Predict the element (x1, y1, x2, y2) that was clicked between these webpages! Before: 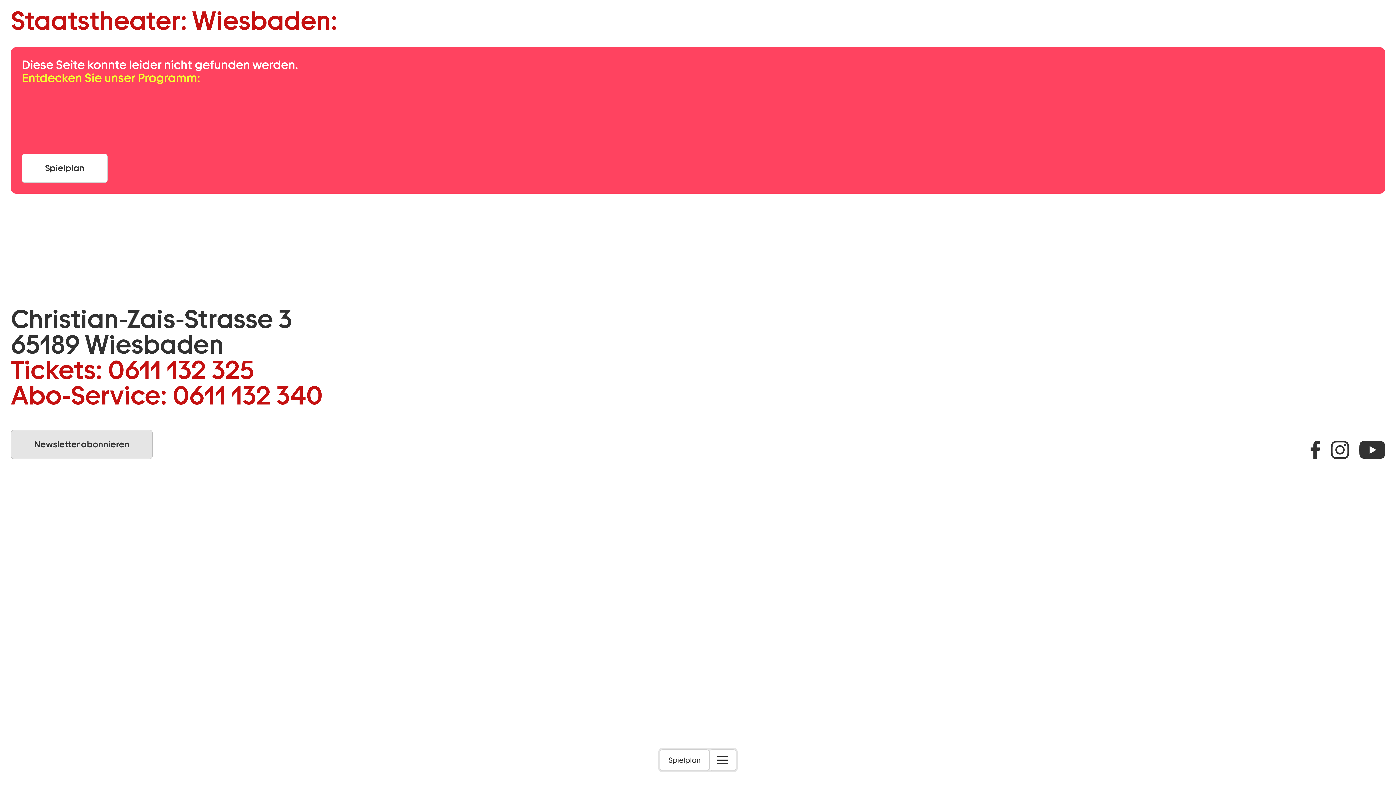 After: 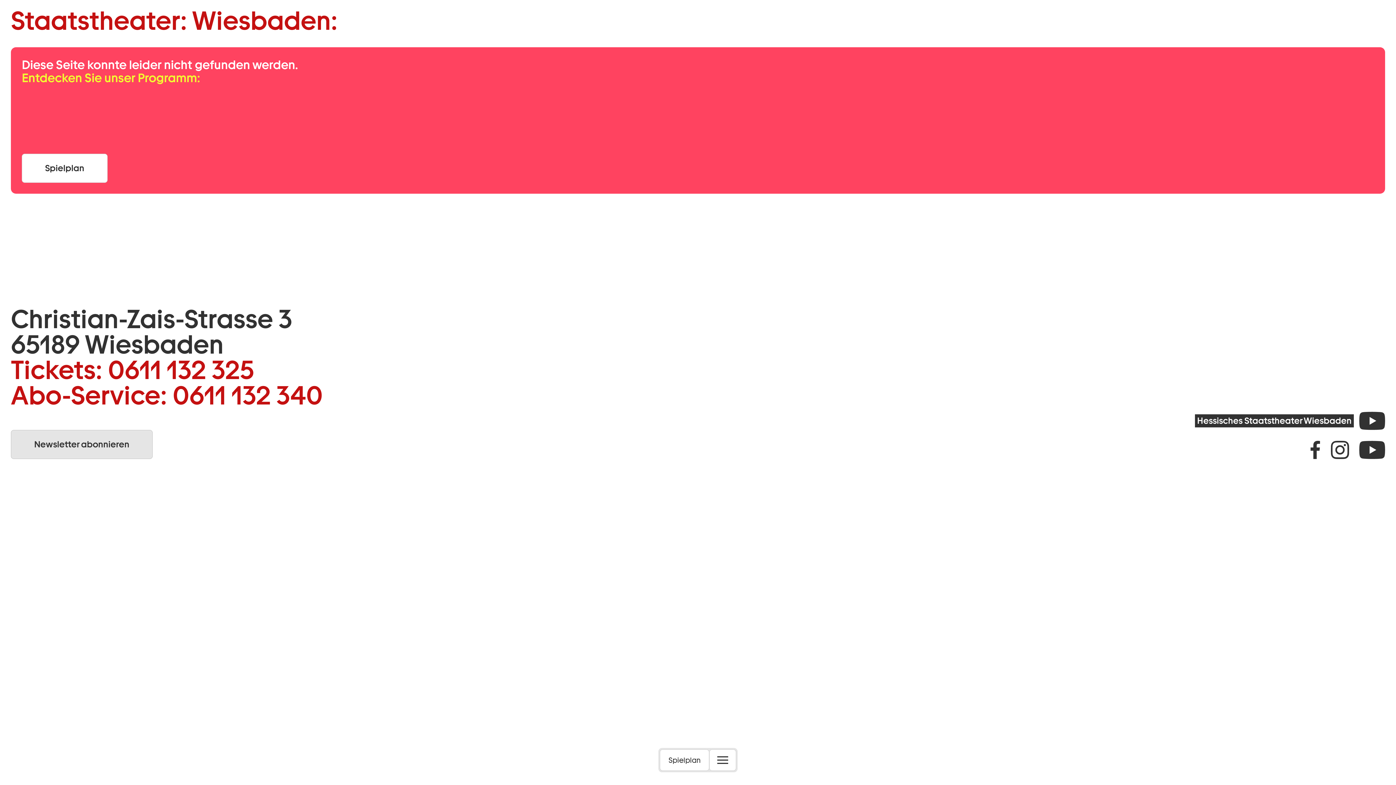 Action: label: Youtube bbox: (1359, 441, 1385, 459)